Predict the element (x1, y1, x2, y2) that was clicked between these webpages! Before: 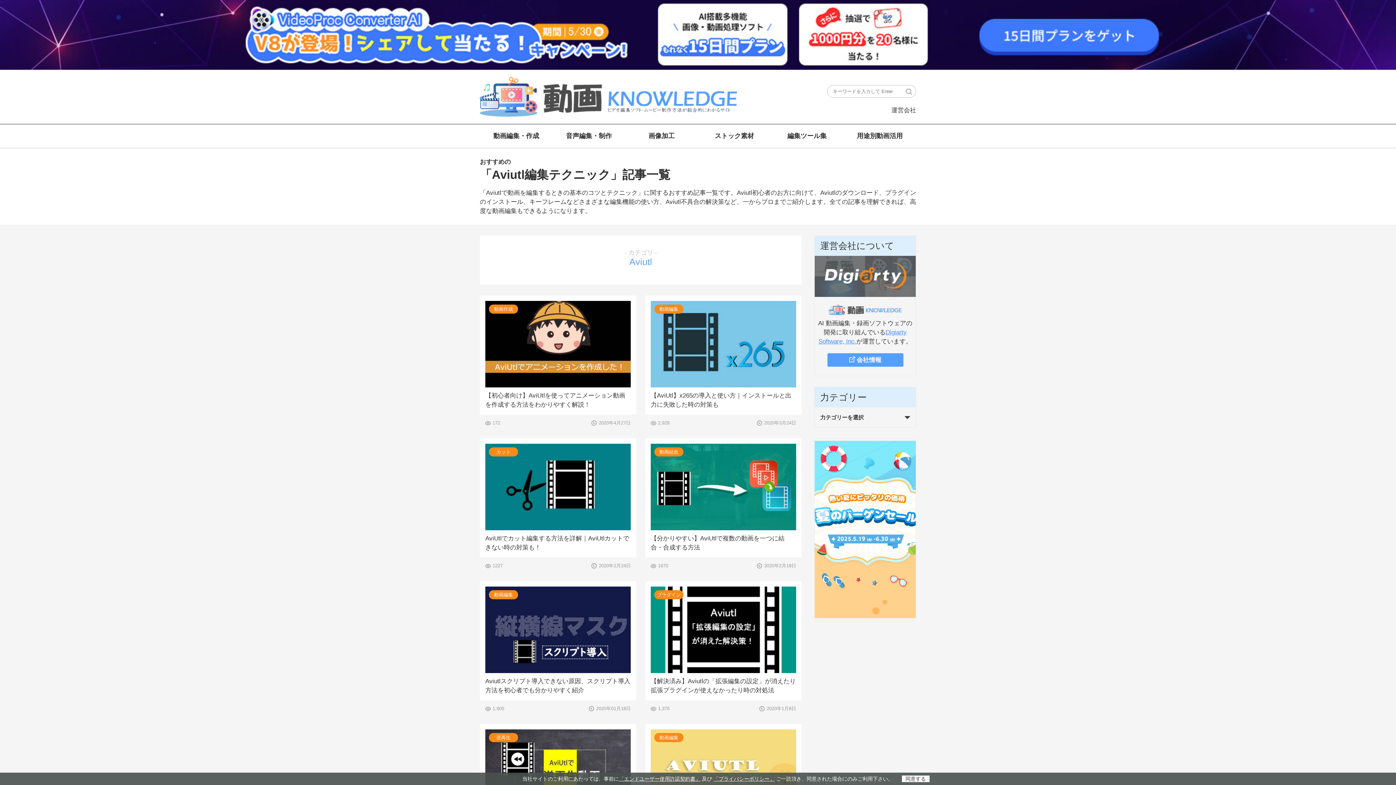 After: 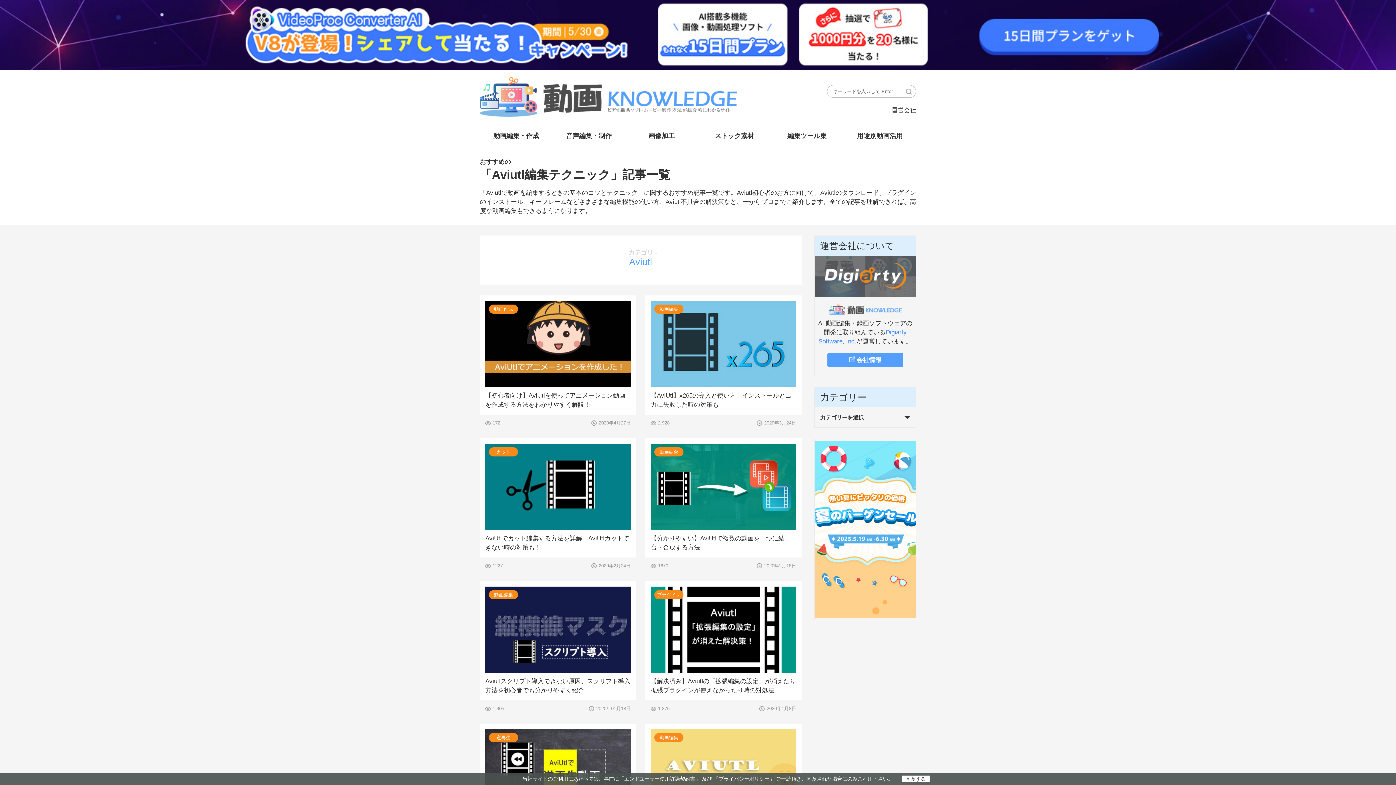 Action: bbox: (713, 776, 774, 782) label: 「プライバシーポリシー」